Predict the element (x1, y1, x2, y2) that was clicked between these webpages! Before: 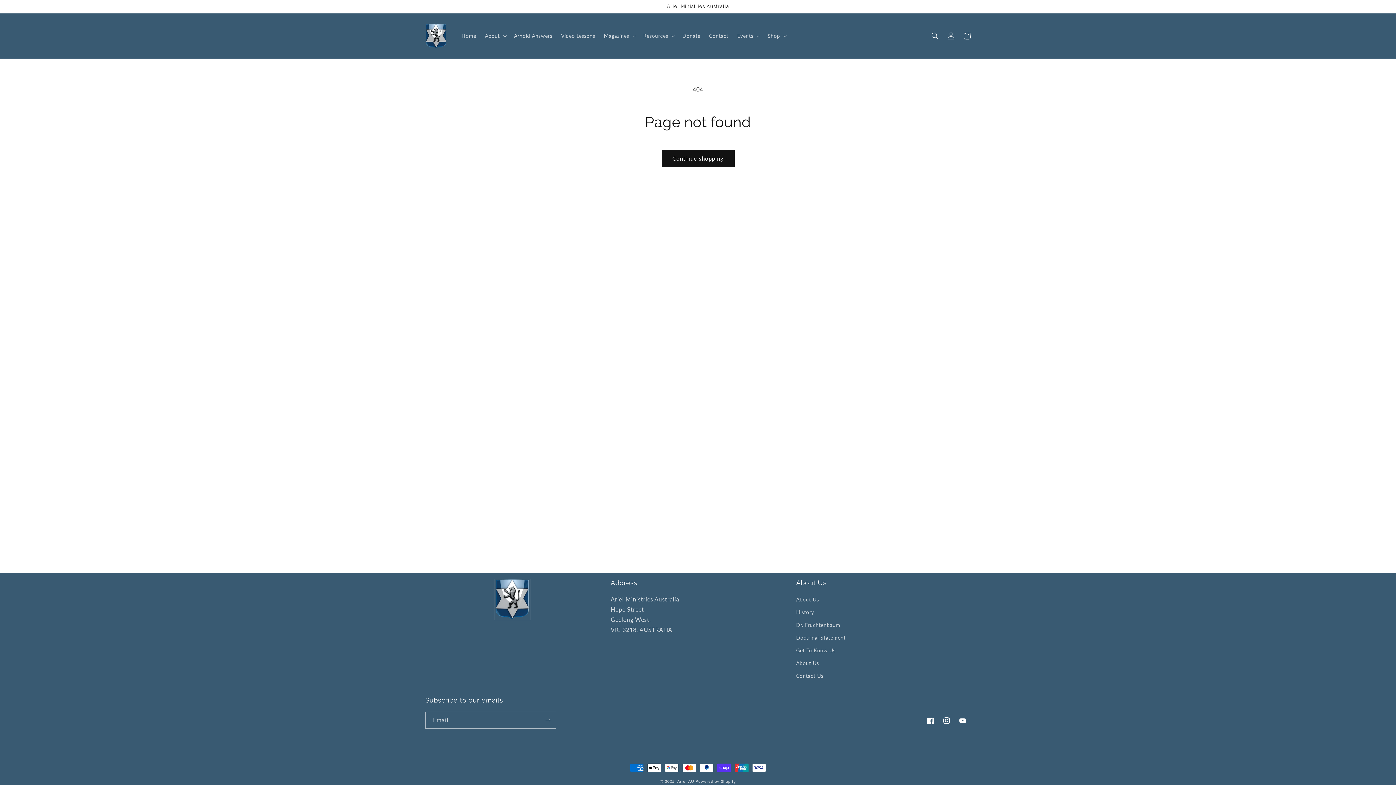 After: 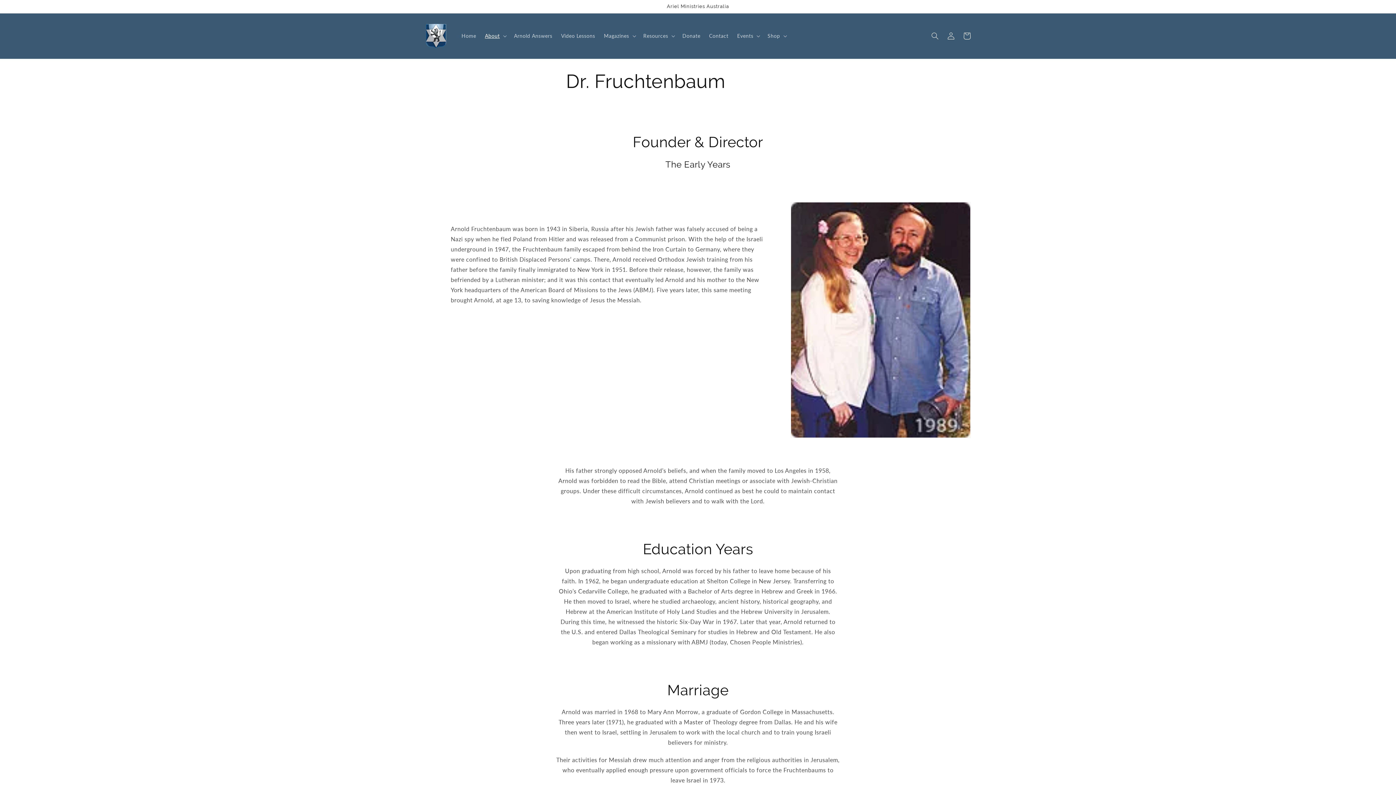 Action: bbox: (796, 618, 840, 631) label: Dr. Fruchtenbaum